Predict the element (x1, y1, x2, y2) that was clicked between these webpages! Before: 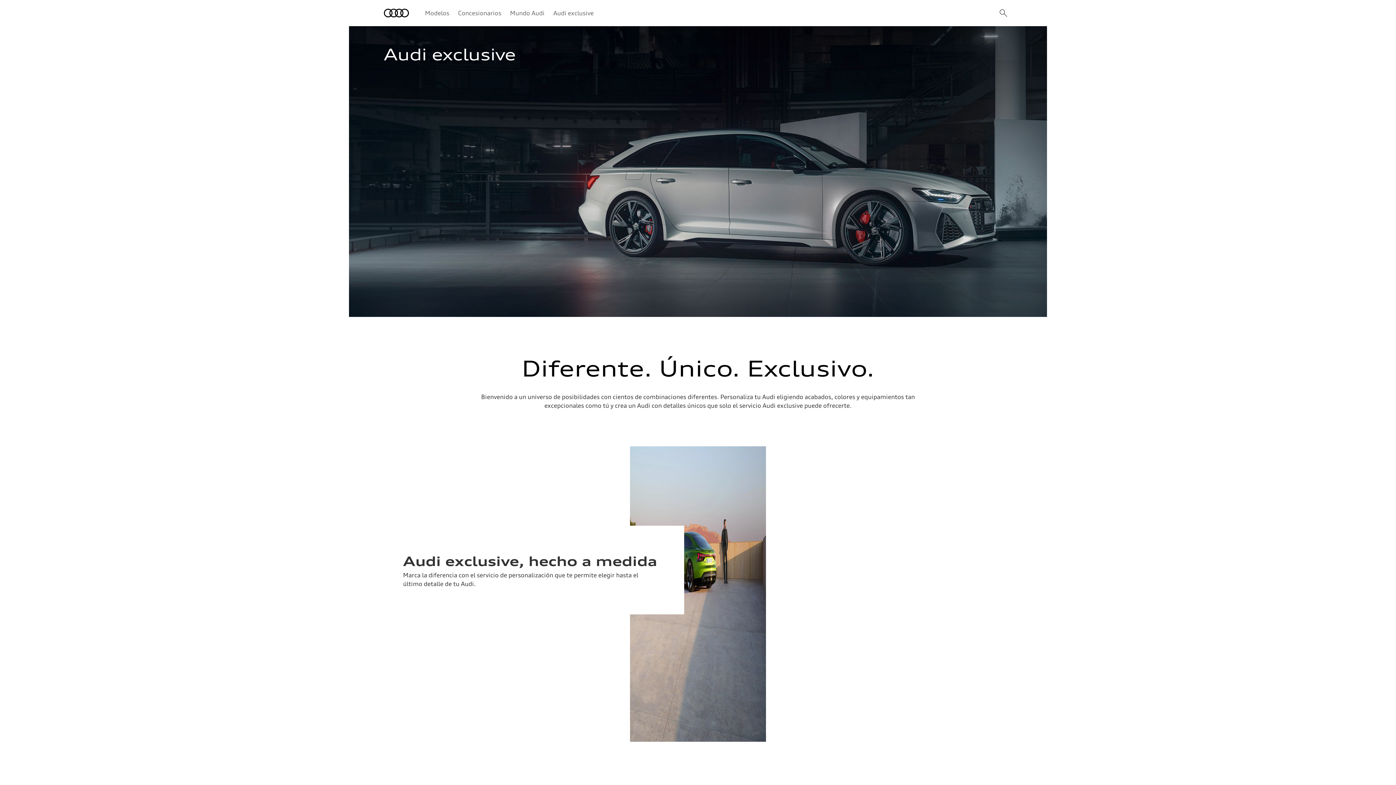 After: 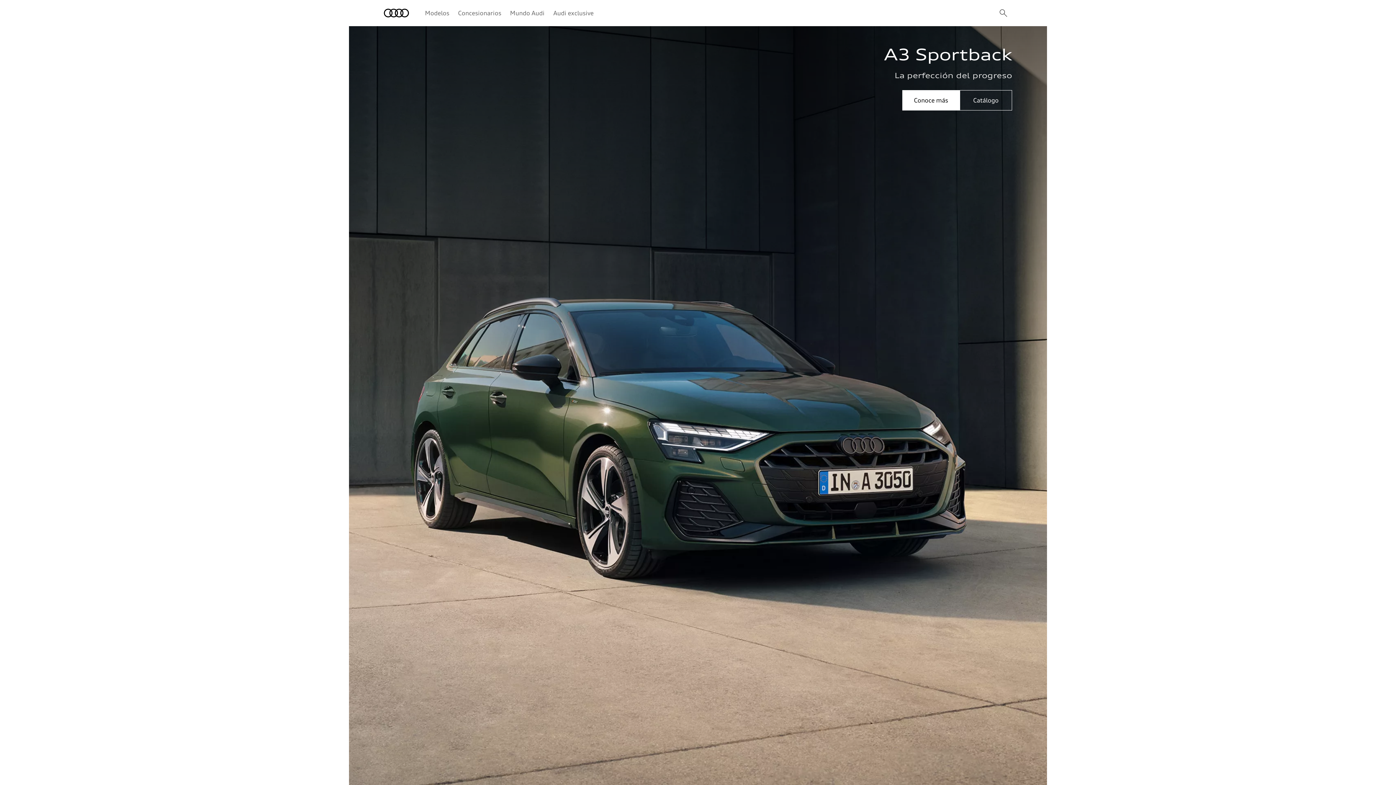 Action: label: Audi bbox: (384, 8, 409, 17)